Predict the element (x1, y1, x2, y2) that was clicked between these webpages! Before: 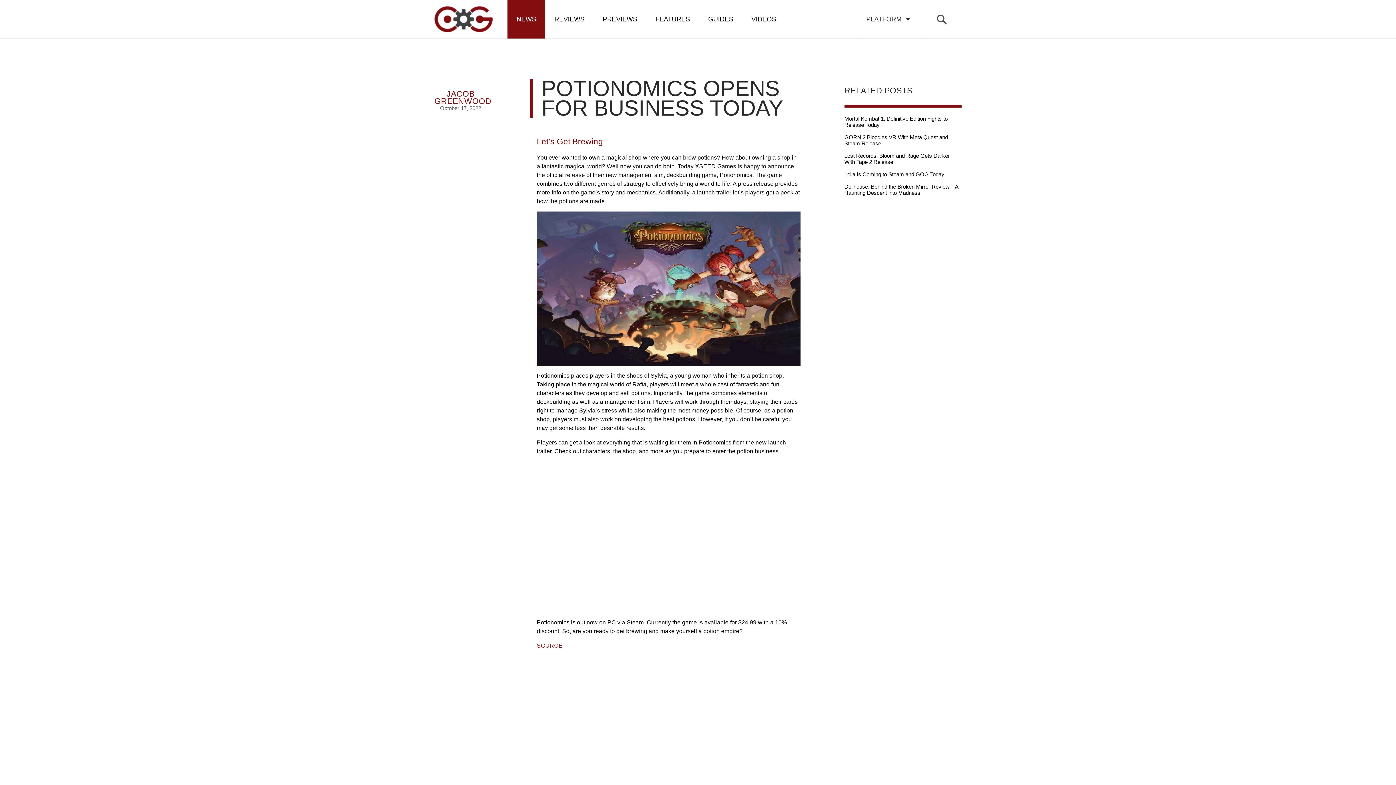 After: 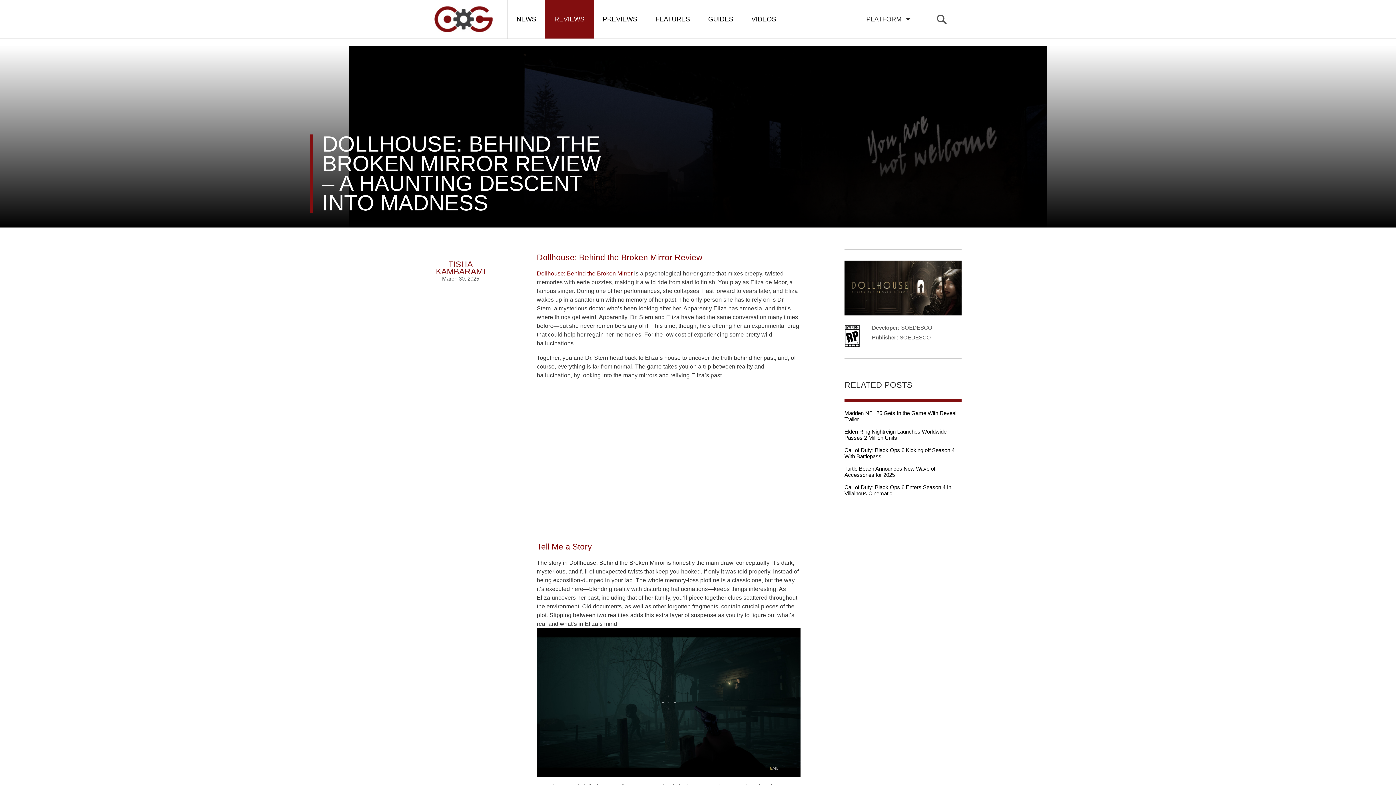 Action: label: 
Dollhouse: Behind the Broken Mirror Review – A Haunting Descent into Madness bbox: (844, 402, 958, 415)